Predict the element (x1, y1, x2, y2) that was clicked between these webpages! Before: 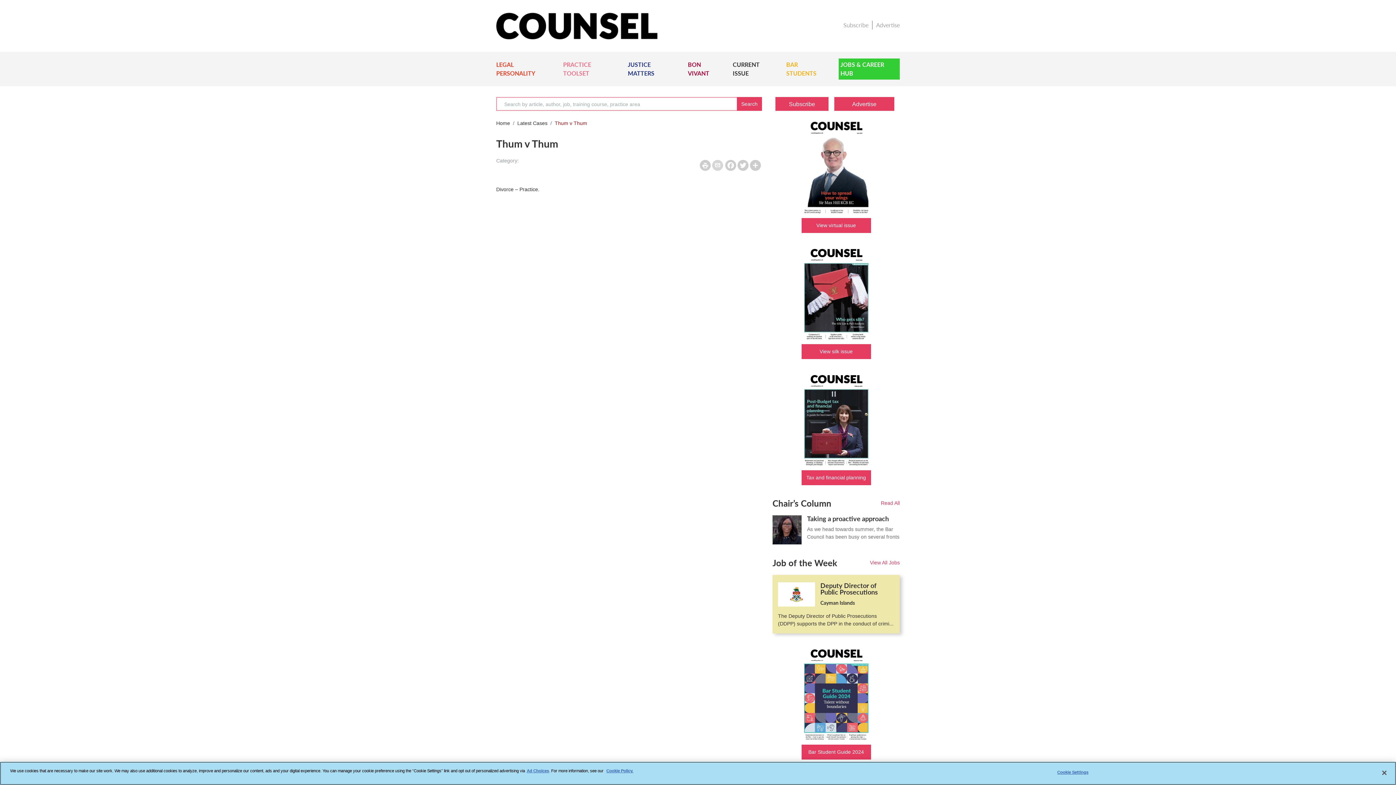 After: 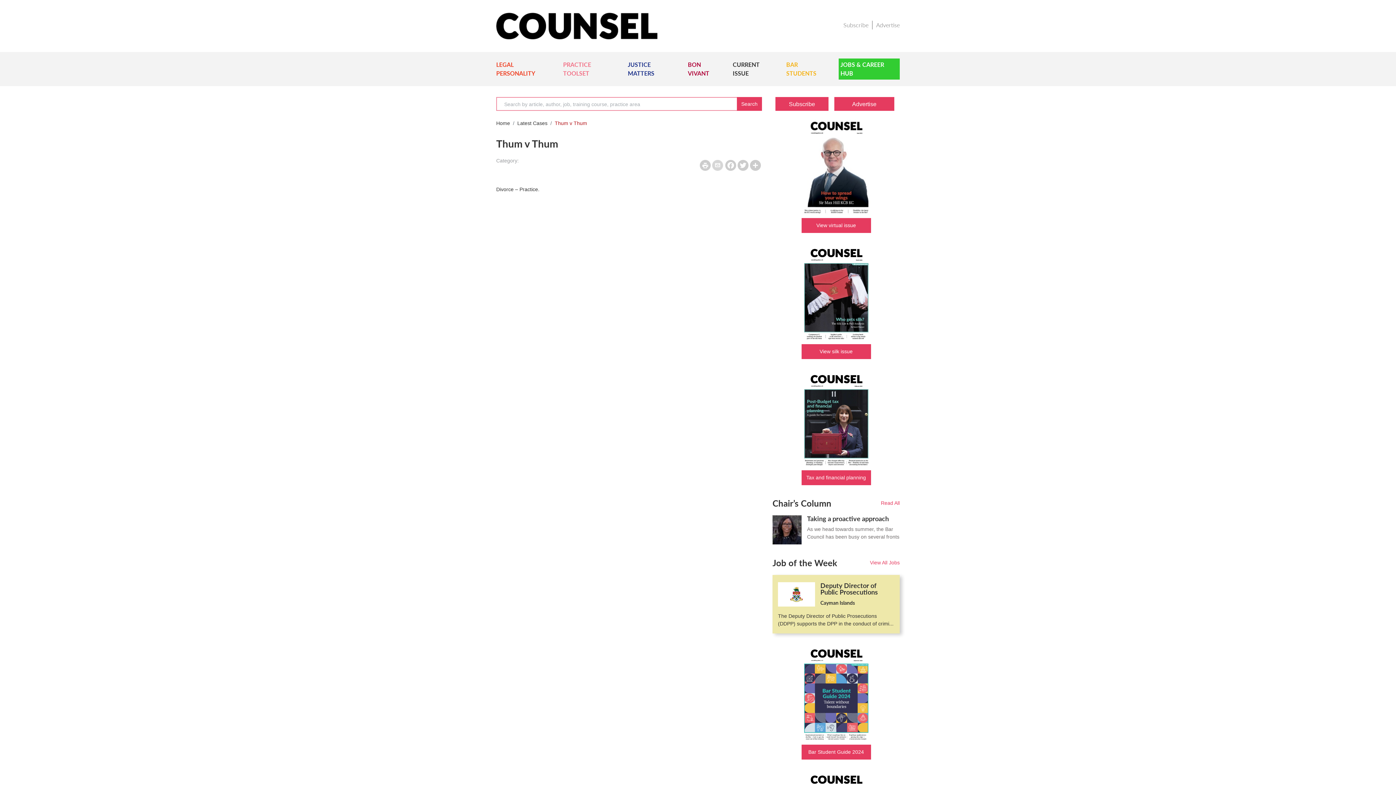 Action: label: View silk issue bbox: (801, 245, 871, 372)